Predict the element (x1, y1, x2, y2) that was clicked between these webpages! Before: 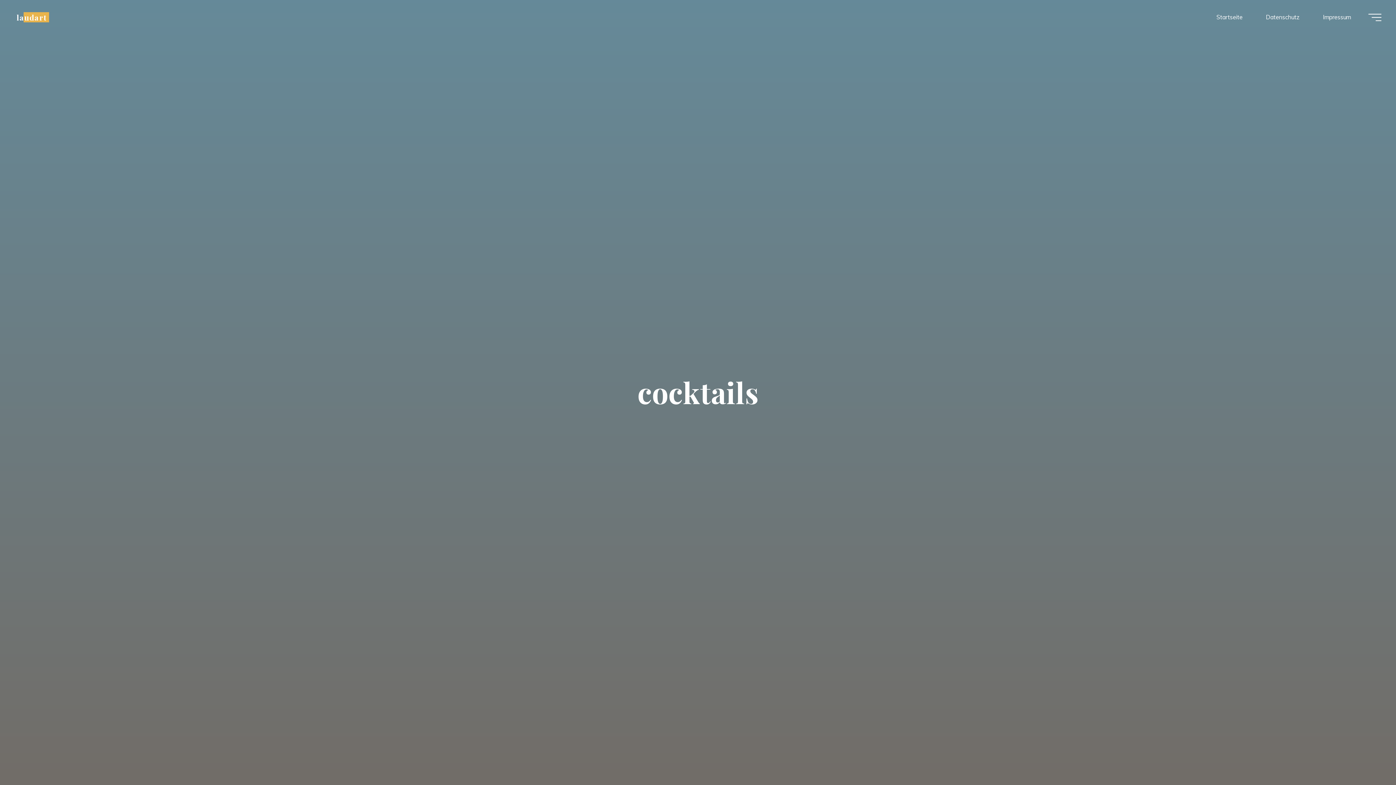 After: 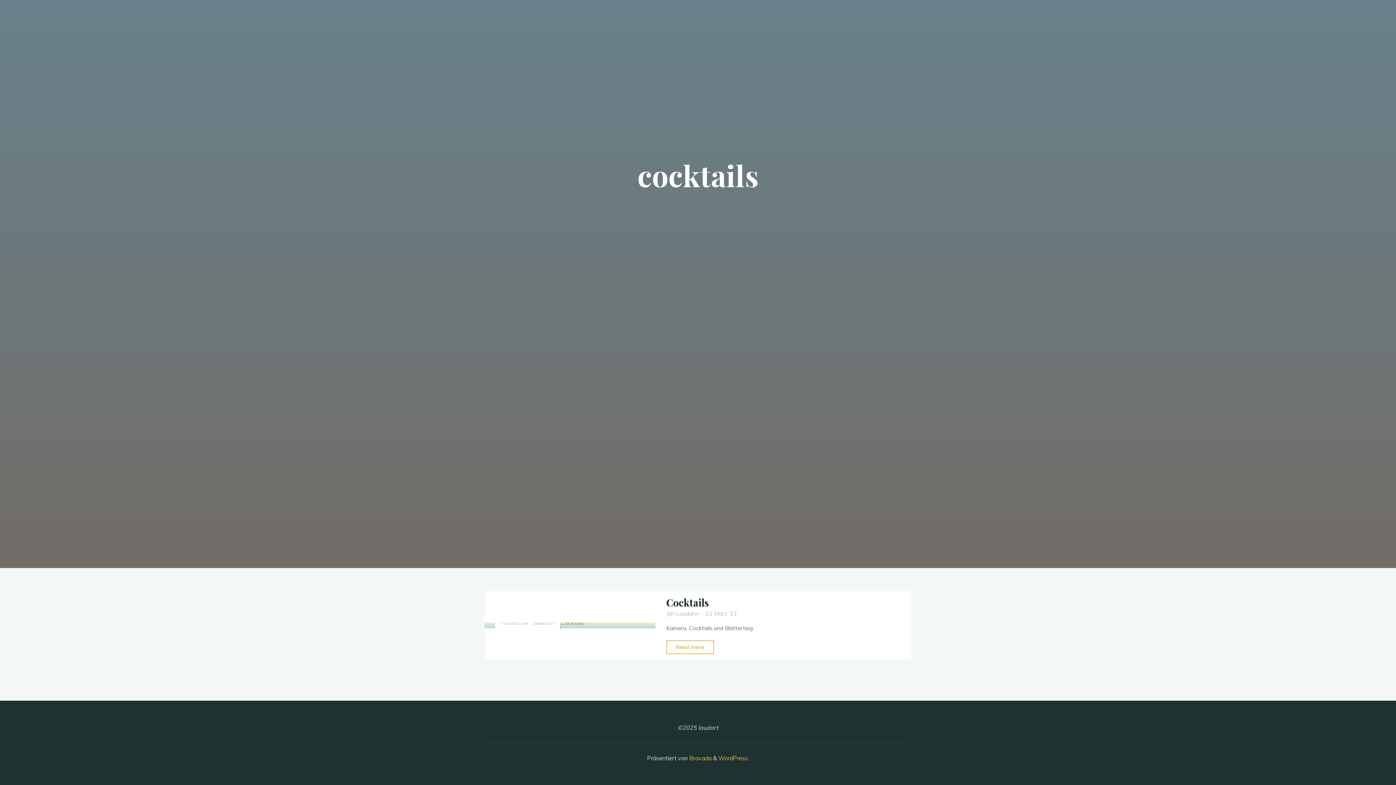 Action: bbox: (680, 732, 716, 756)